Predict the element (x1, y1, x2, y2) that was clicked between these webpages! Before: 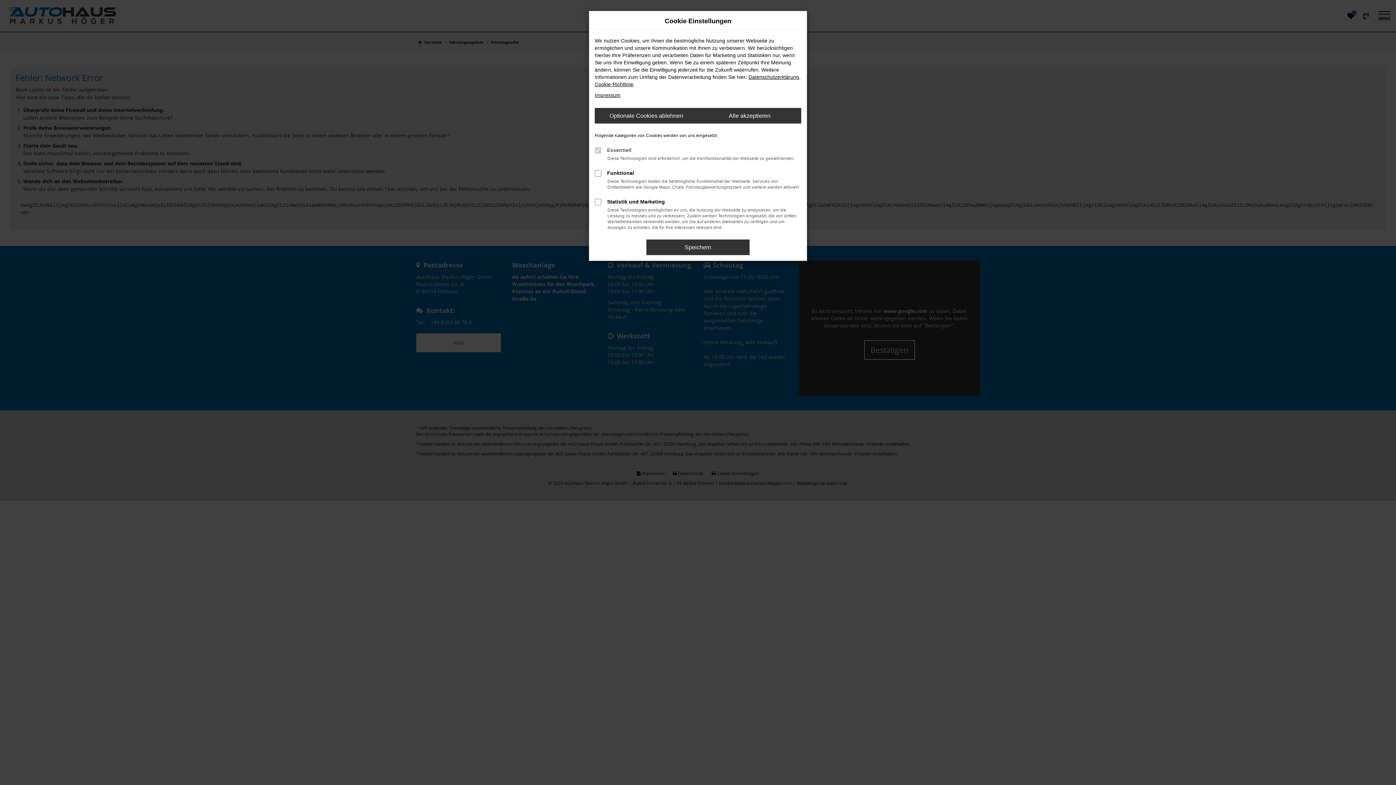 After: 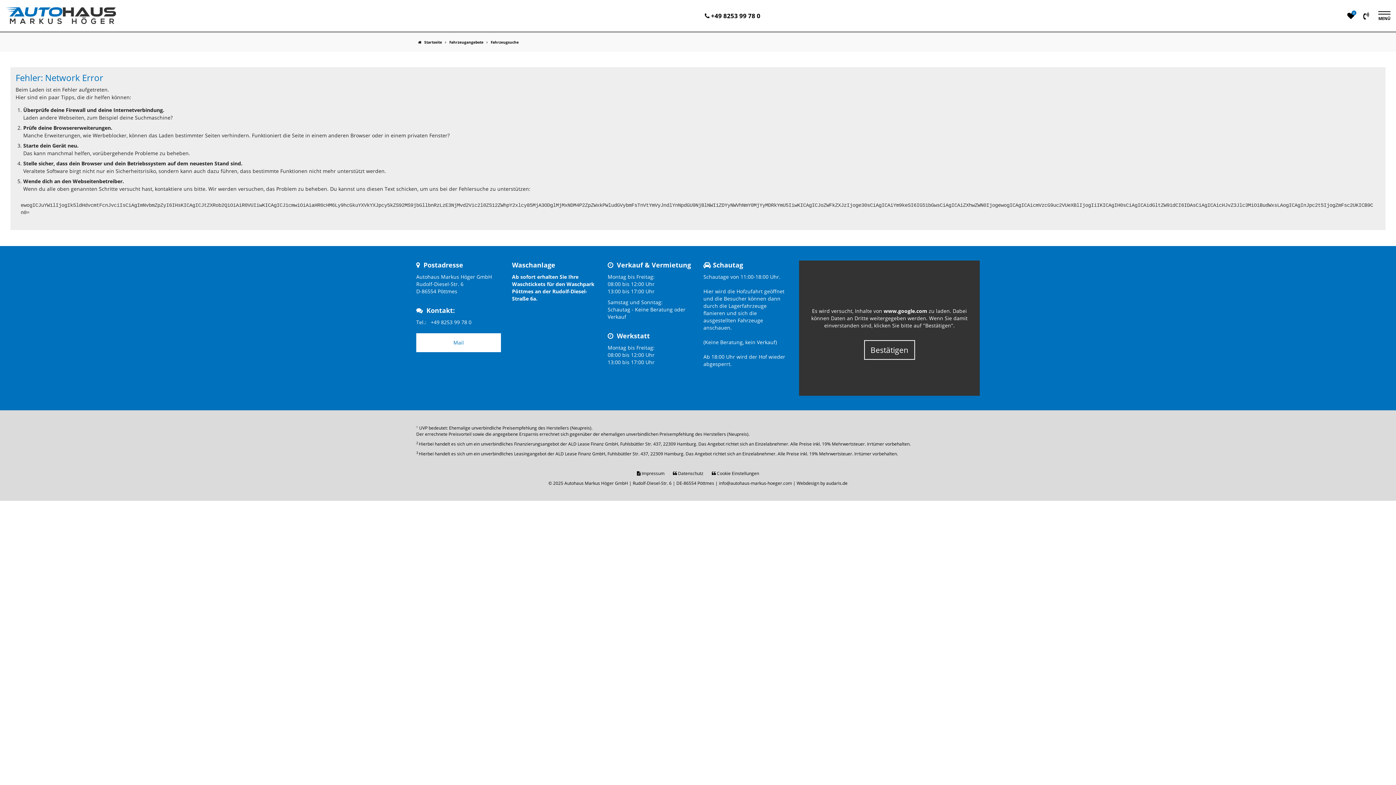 Action: label: Optionale Cookies ablehnen bbox: (594, 108, 698, 123)